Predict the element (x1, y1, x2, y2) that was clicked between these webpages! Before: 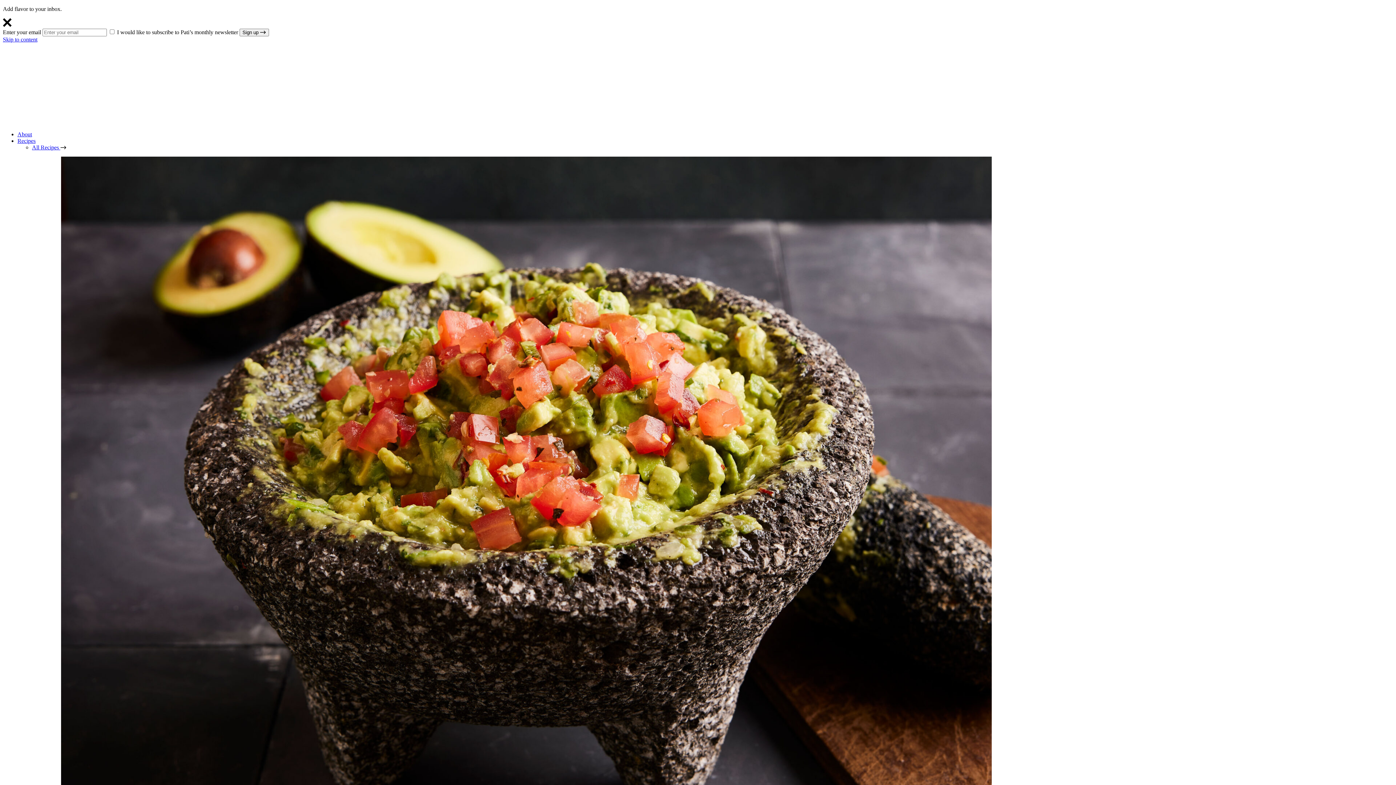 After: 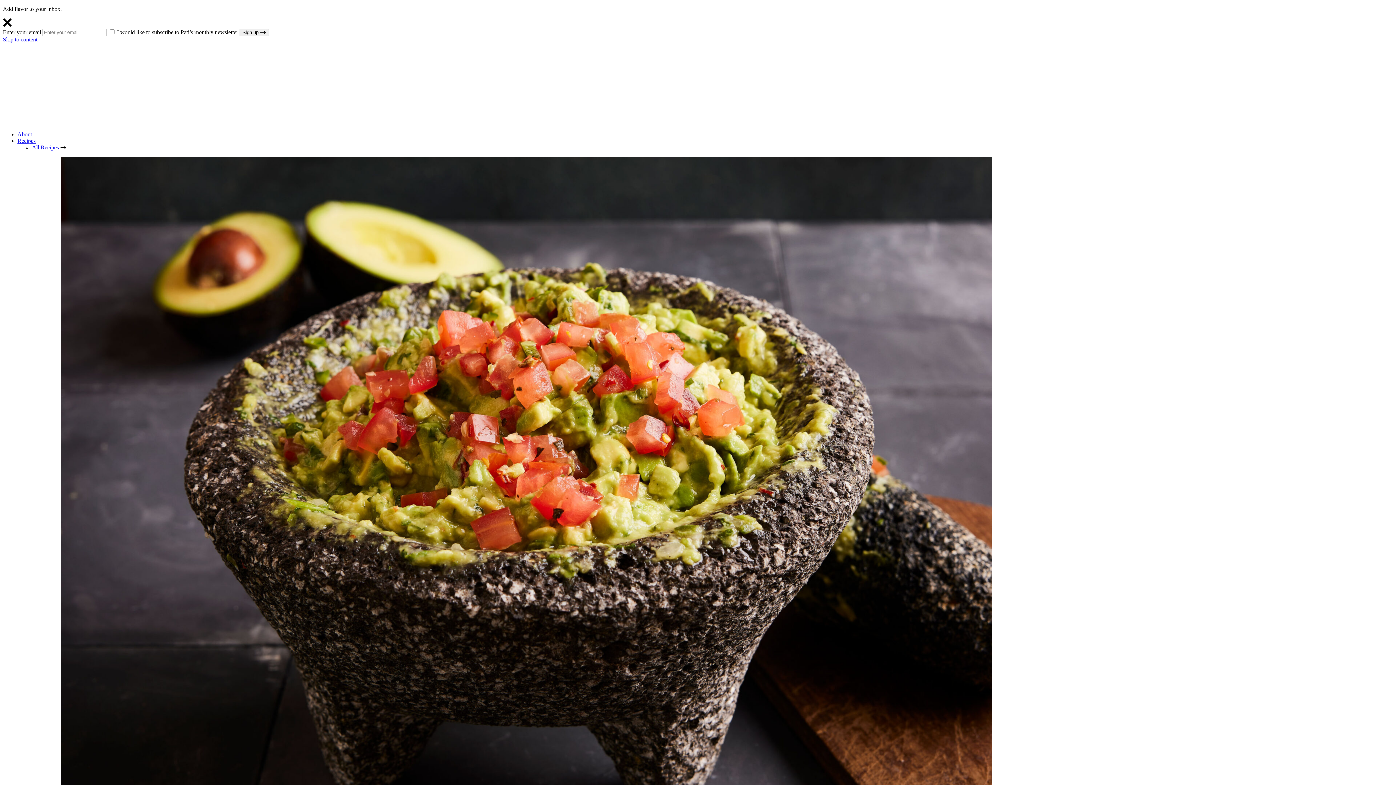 Action: bbox: (2, 118, 157, 125)